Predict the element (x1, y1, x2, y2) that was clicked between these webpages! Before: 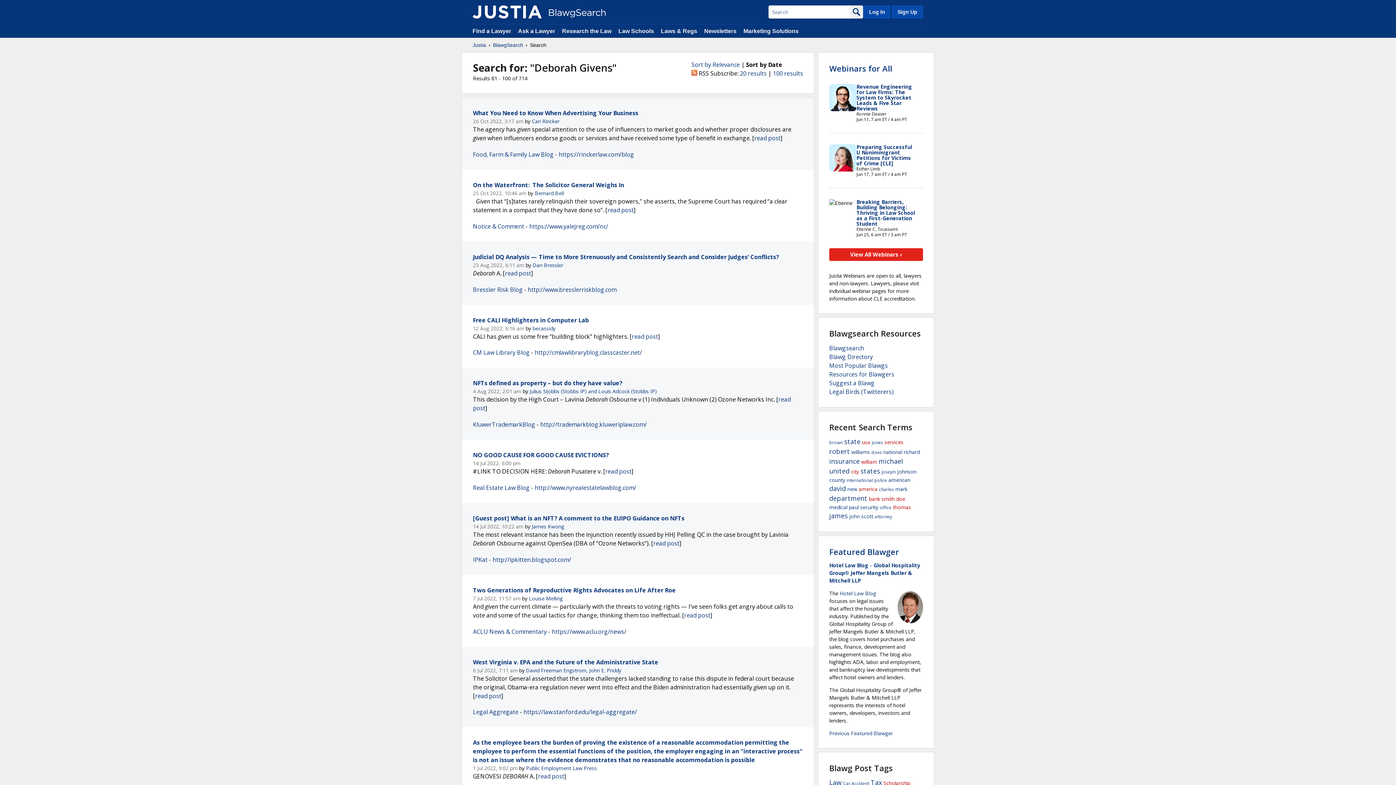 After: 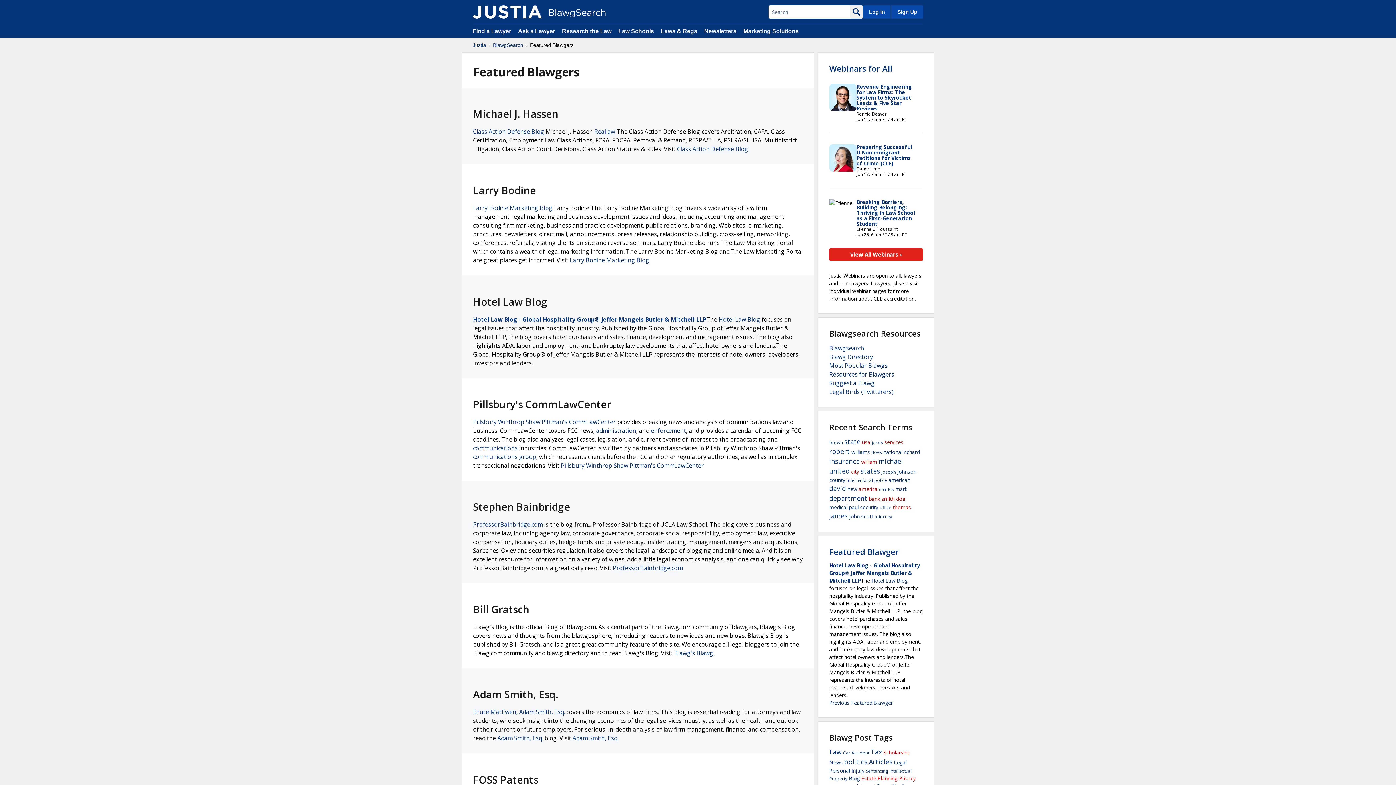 Action: bbox: (829, 546, 899, 557) label: Featured Blawger